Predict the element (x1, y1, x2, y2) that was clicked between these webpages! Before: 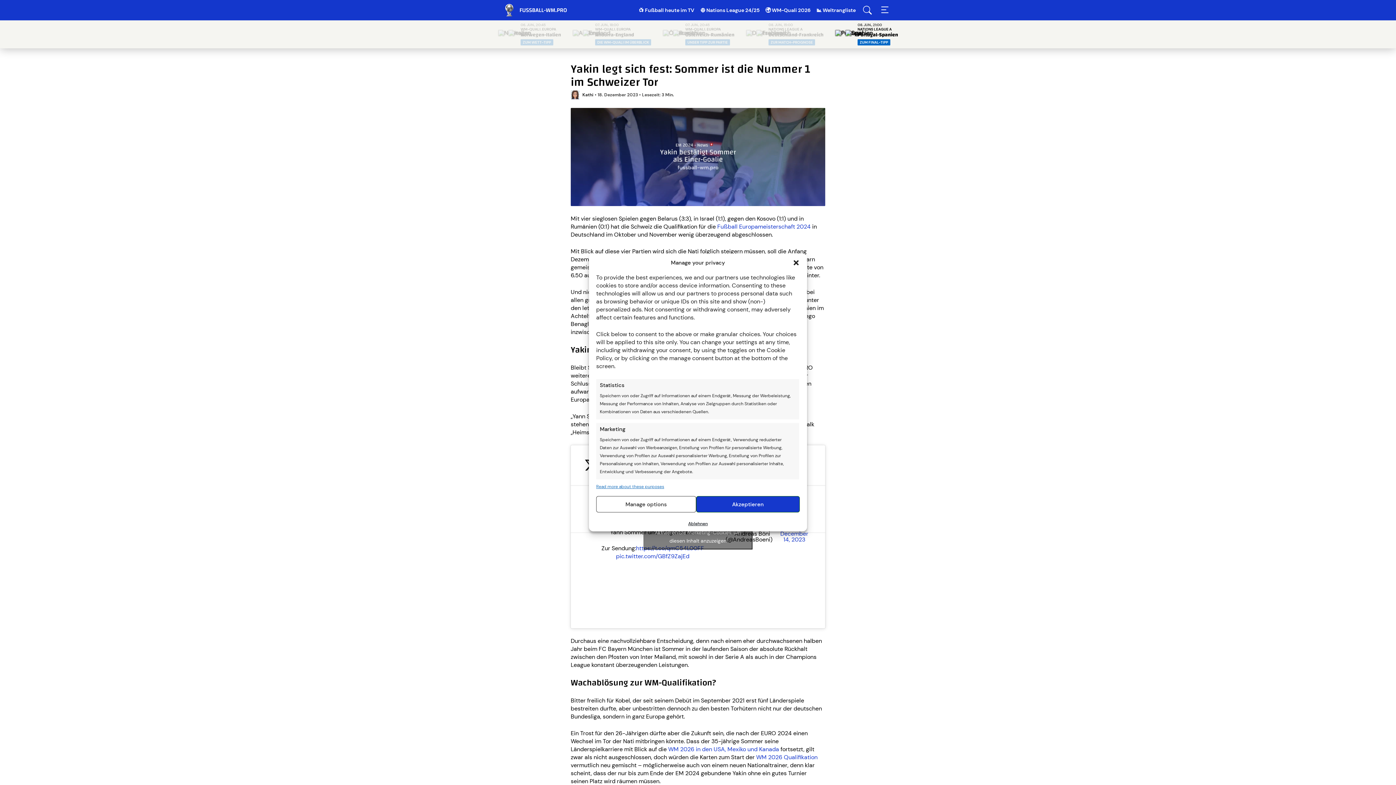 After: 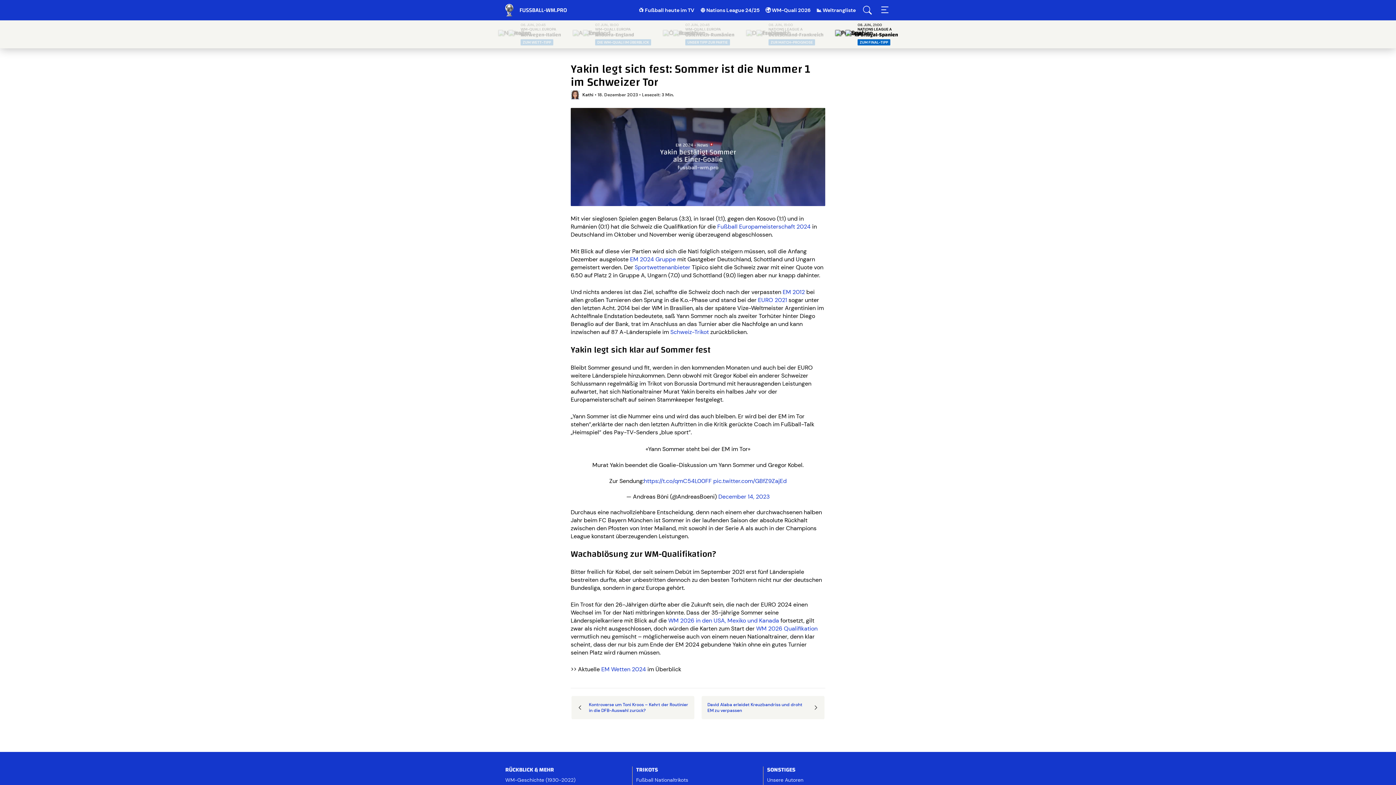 Action: bbox: (696, 496, 799, 512) label: Akzeptieren